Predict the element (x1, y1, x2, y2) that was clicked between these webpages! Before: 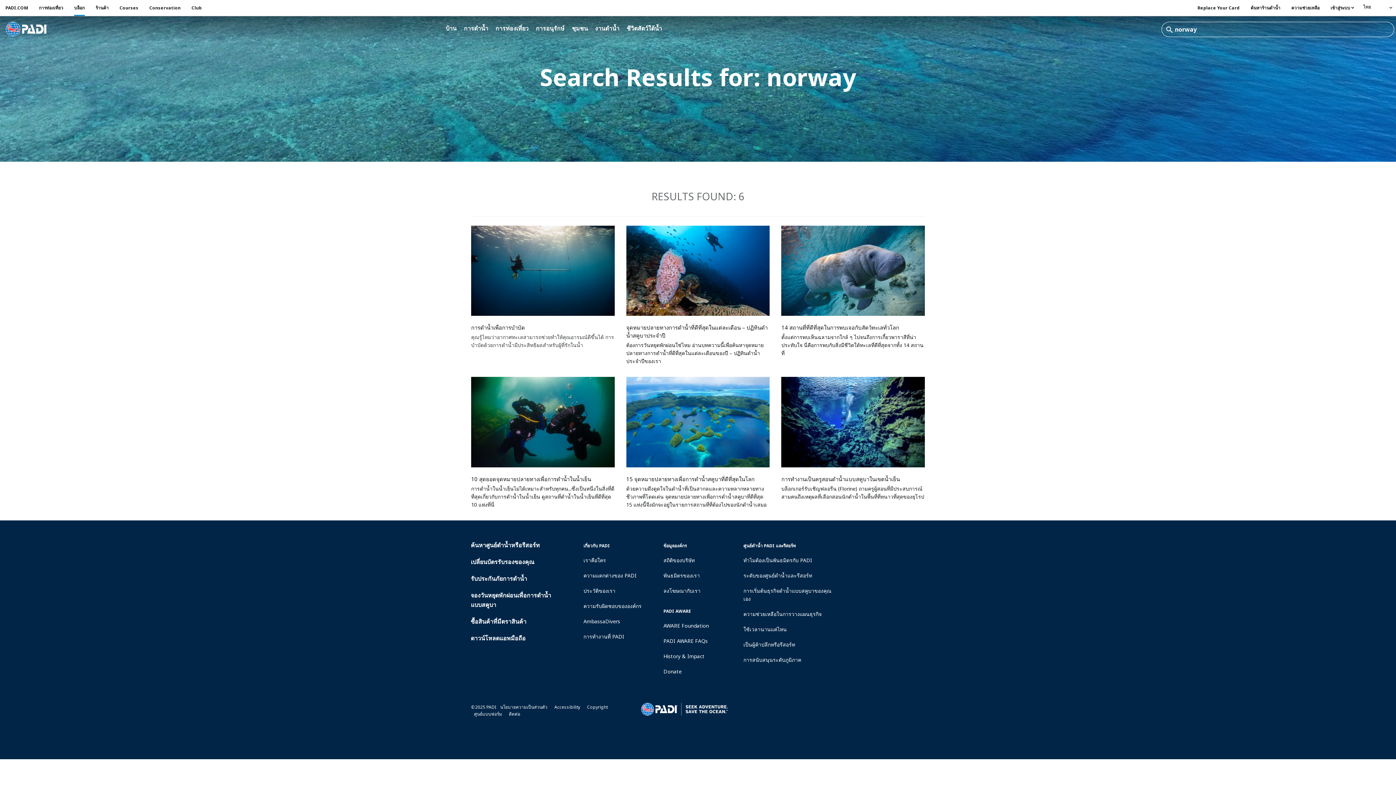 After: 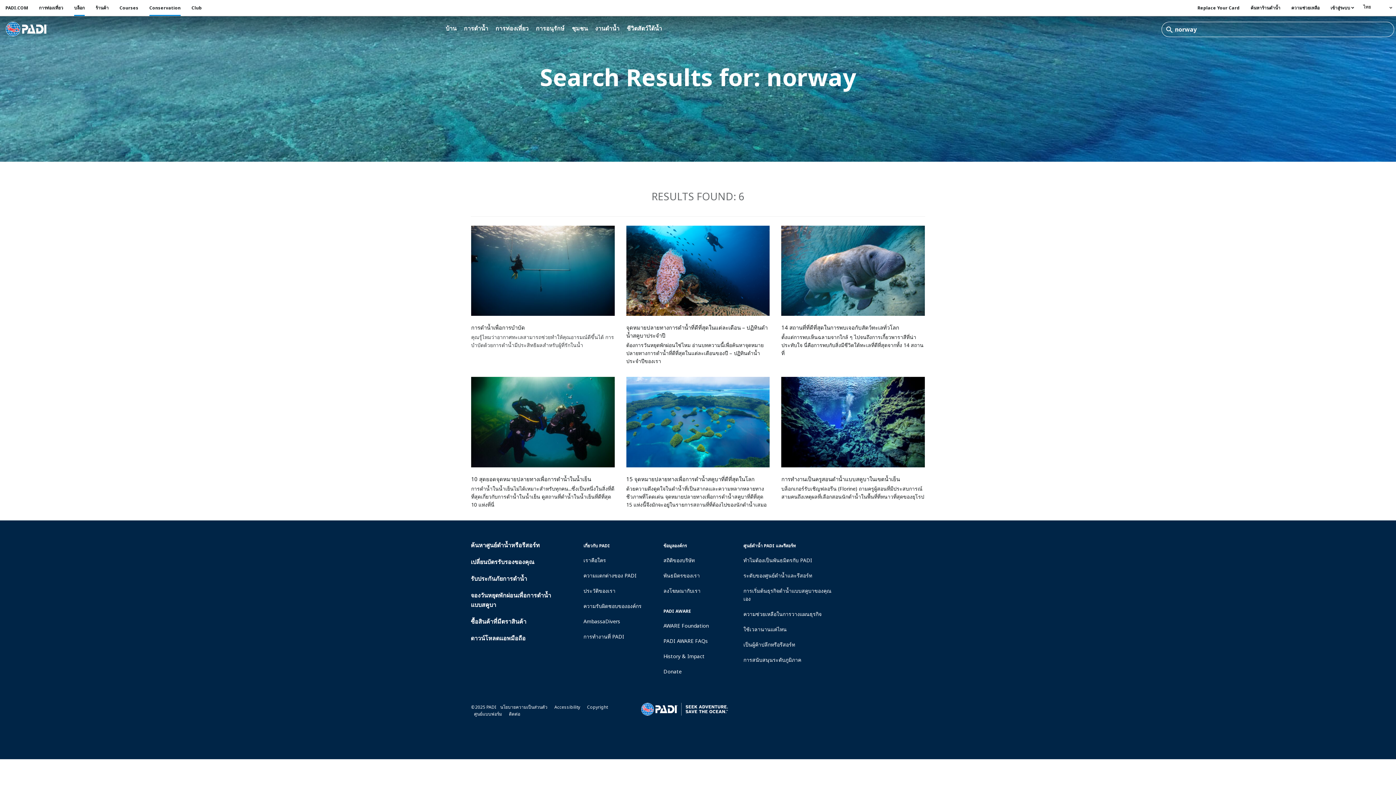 Action: bbox: (149, 0, 180, 16) label: Conservation